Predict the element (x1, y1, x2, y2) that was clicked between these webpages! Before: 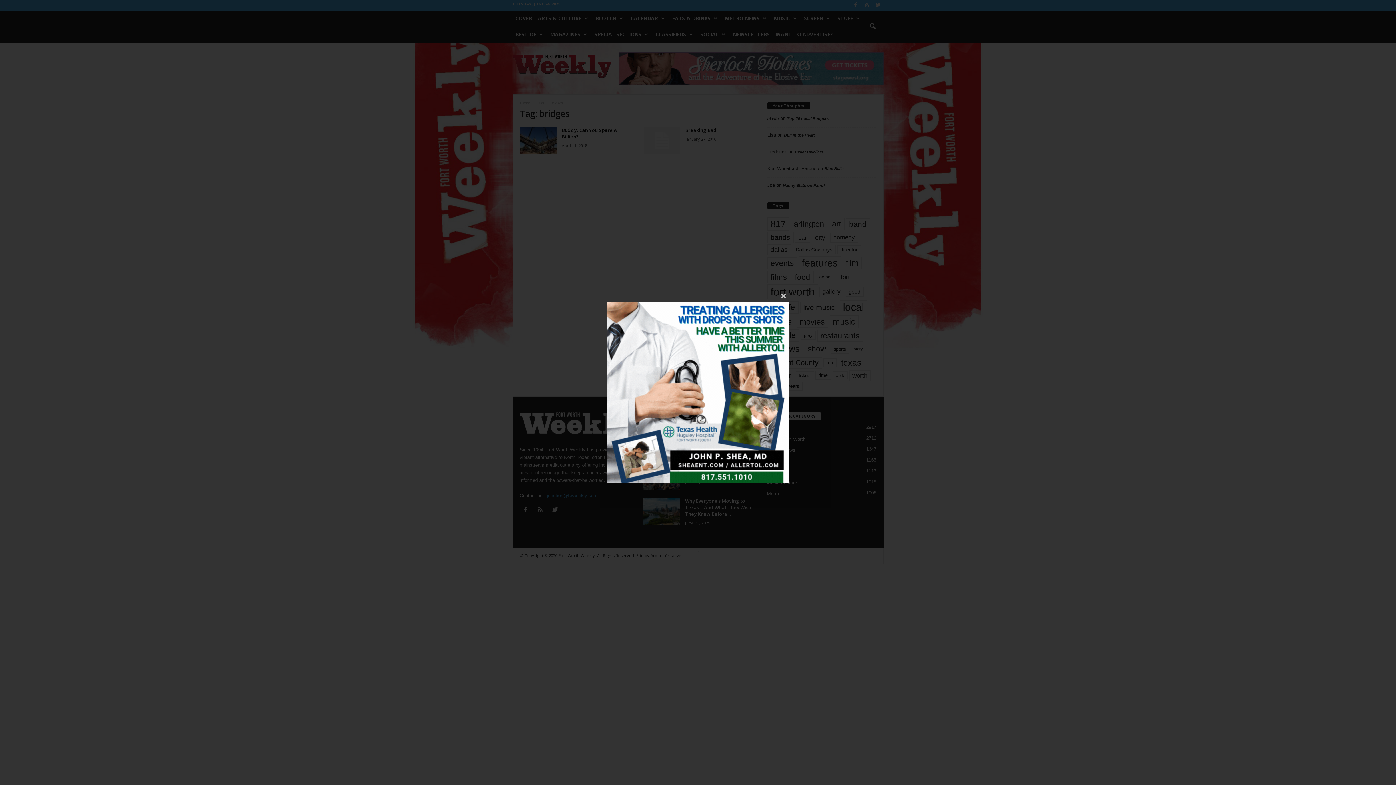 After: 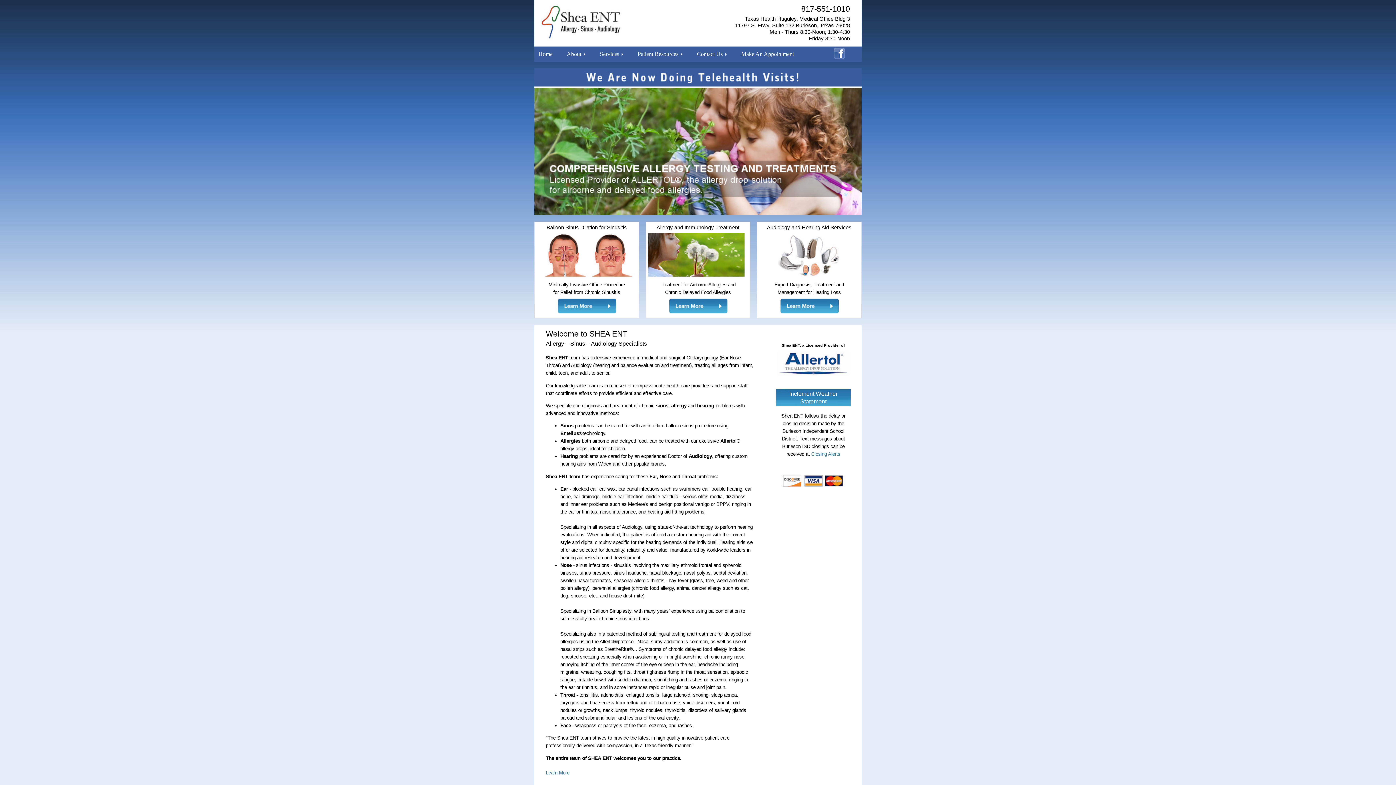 Action: bbox: (607, 301, 789, 483)